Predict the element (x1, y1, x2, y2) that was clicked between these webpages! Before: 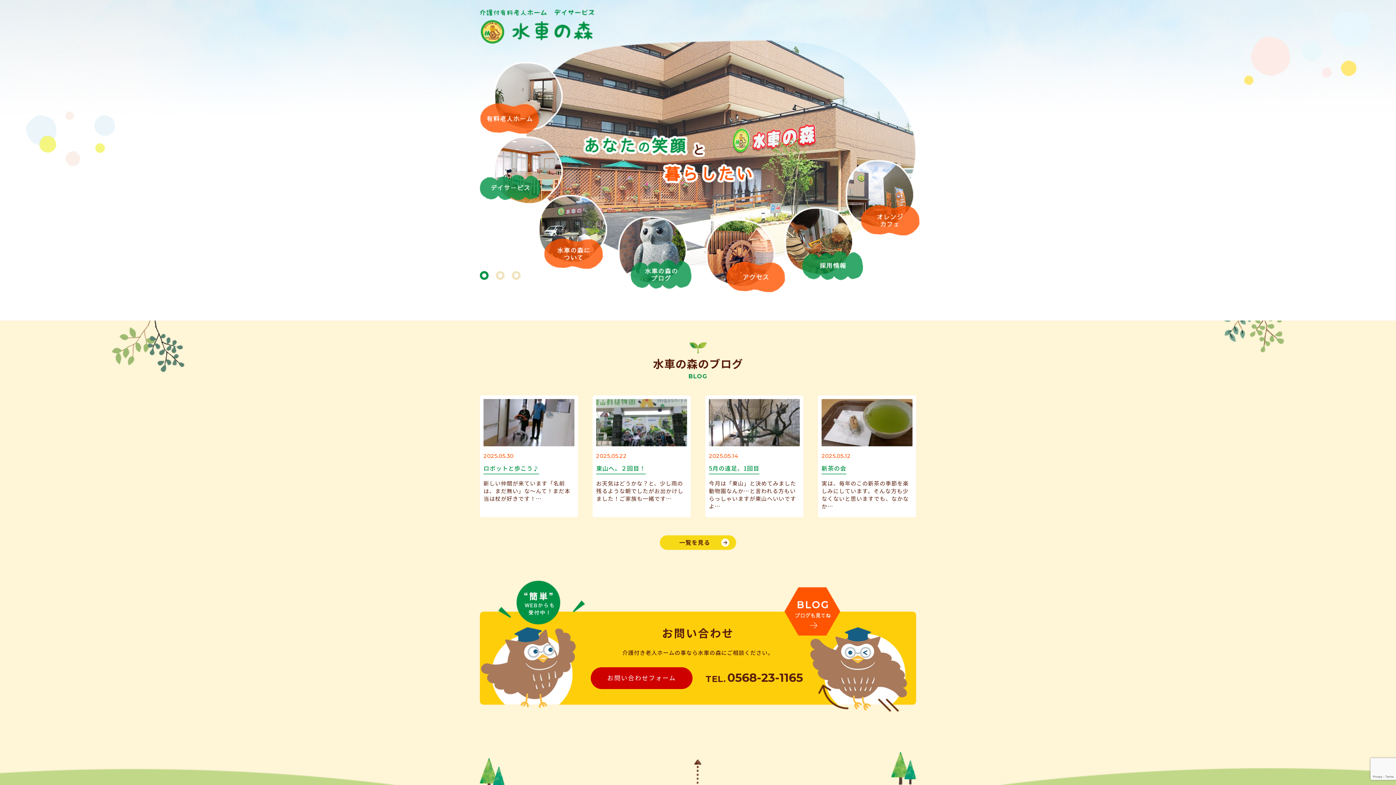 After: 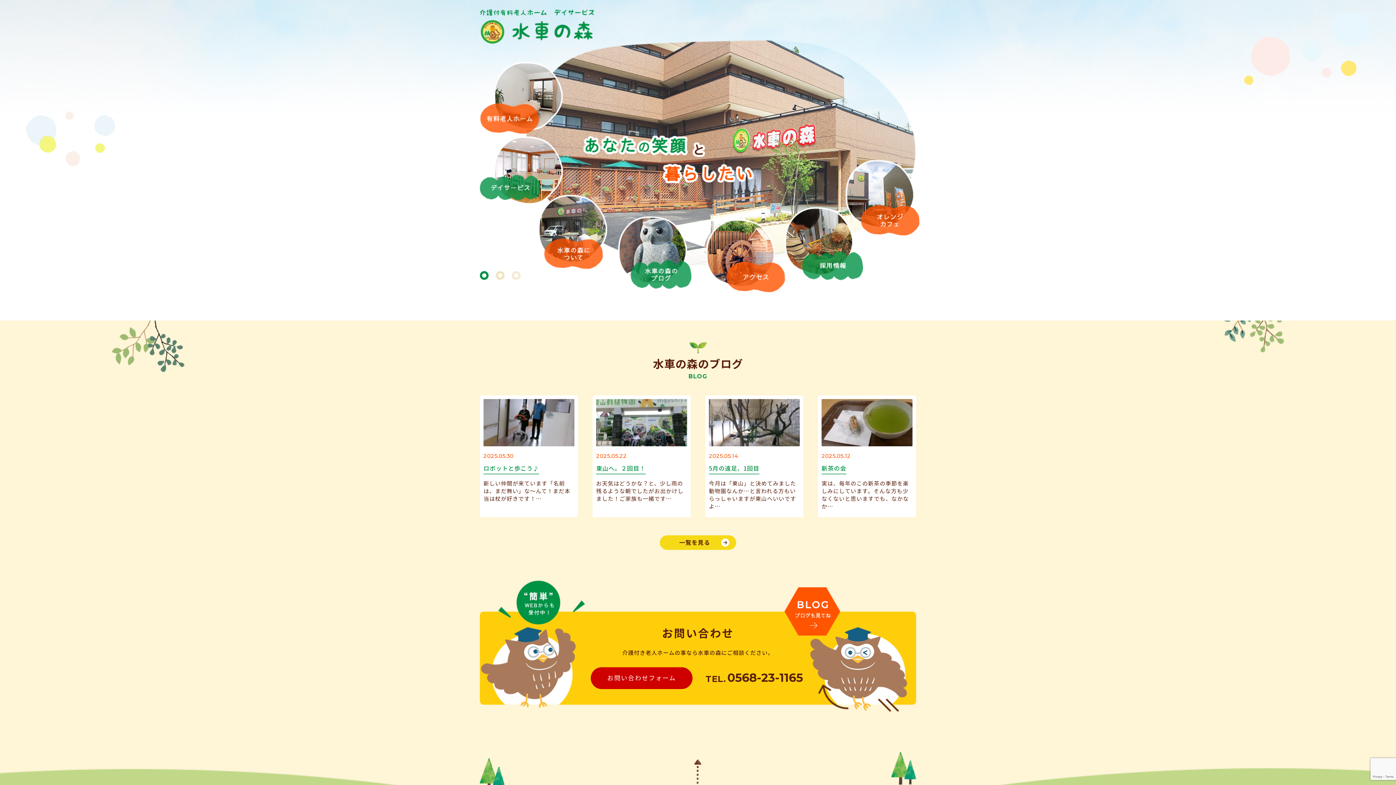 Action: label: 3 bbox: (512, 271, 520, 280)